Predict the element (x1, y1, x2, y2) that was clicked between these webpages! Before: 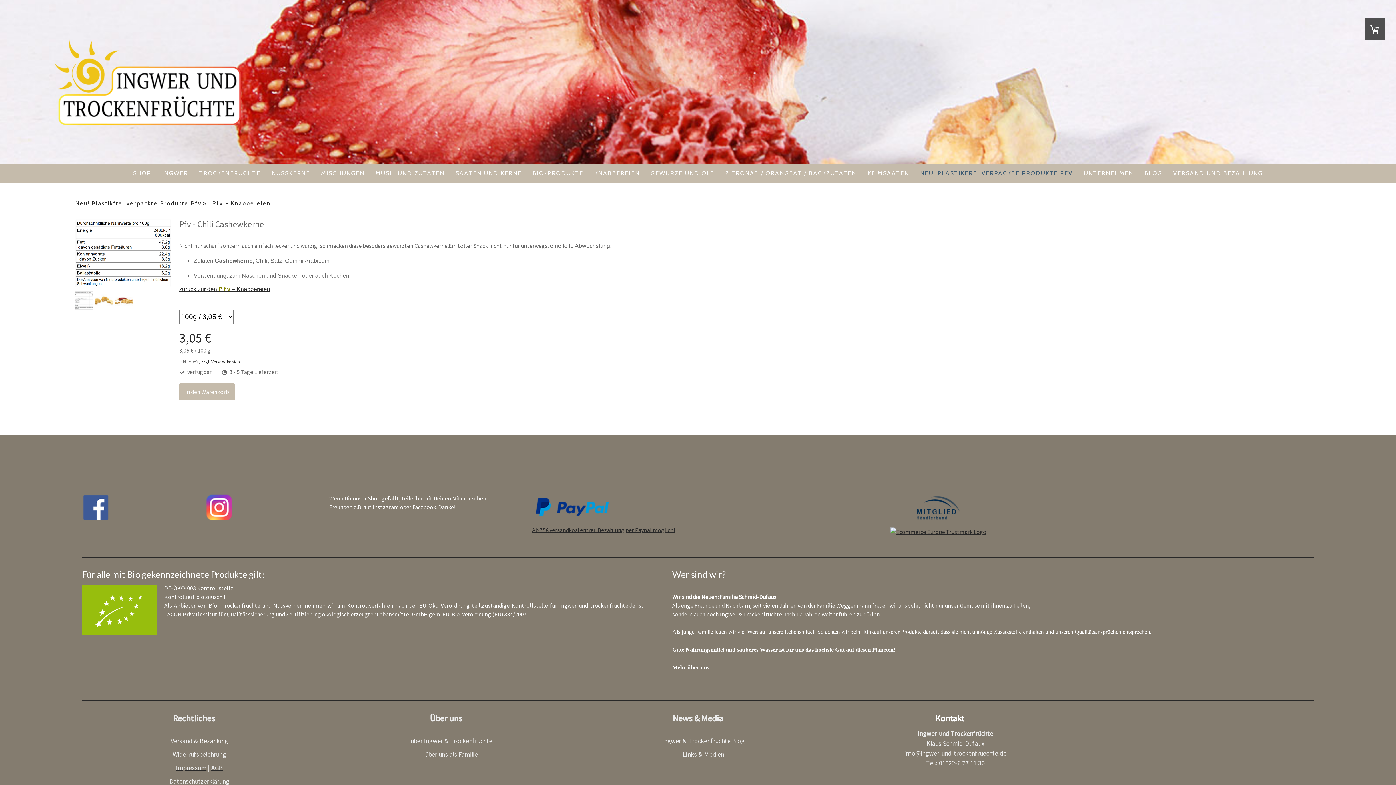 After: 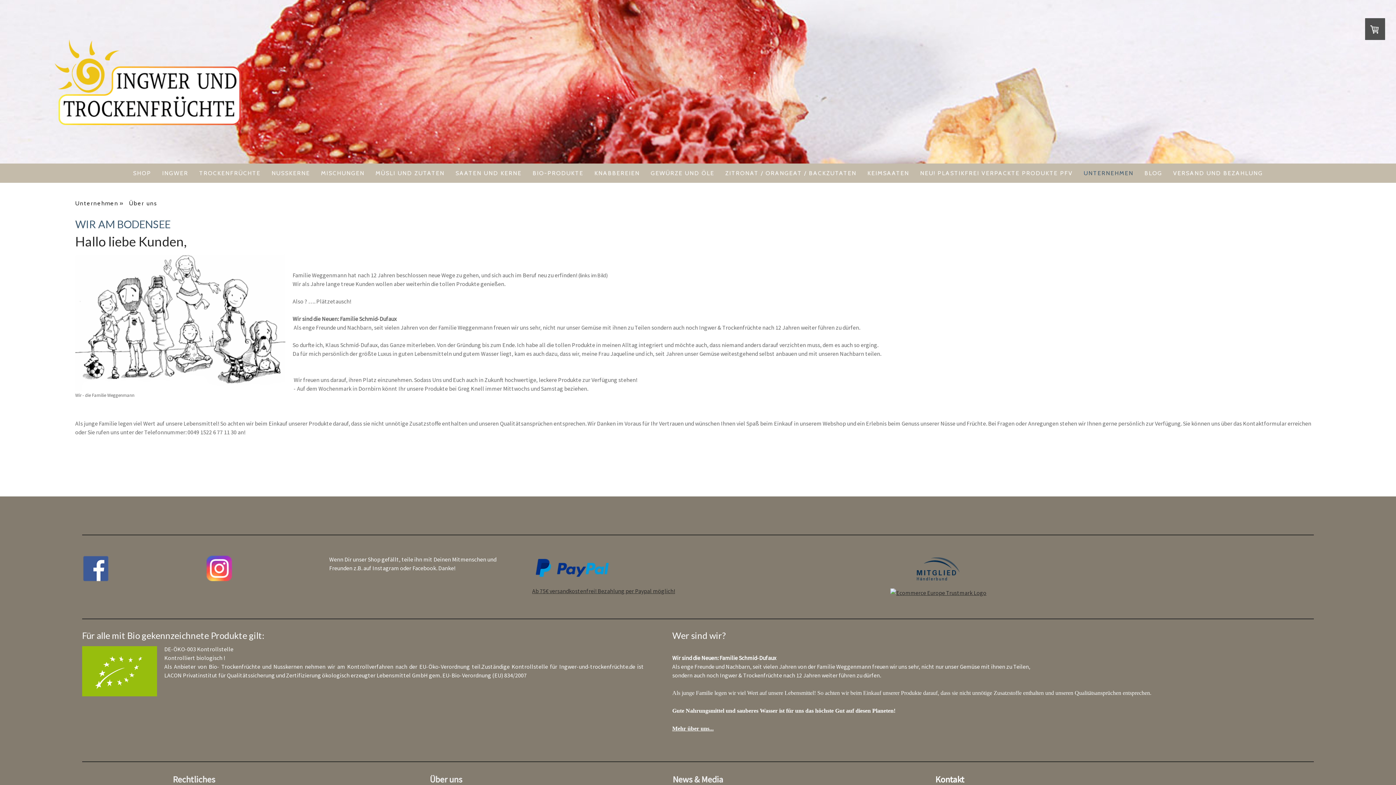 Action: bbox: (672, 664, 713, 671) label: Mehr über uns...